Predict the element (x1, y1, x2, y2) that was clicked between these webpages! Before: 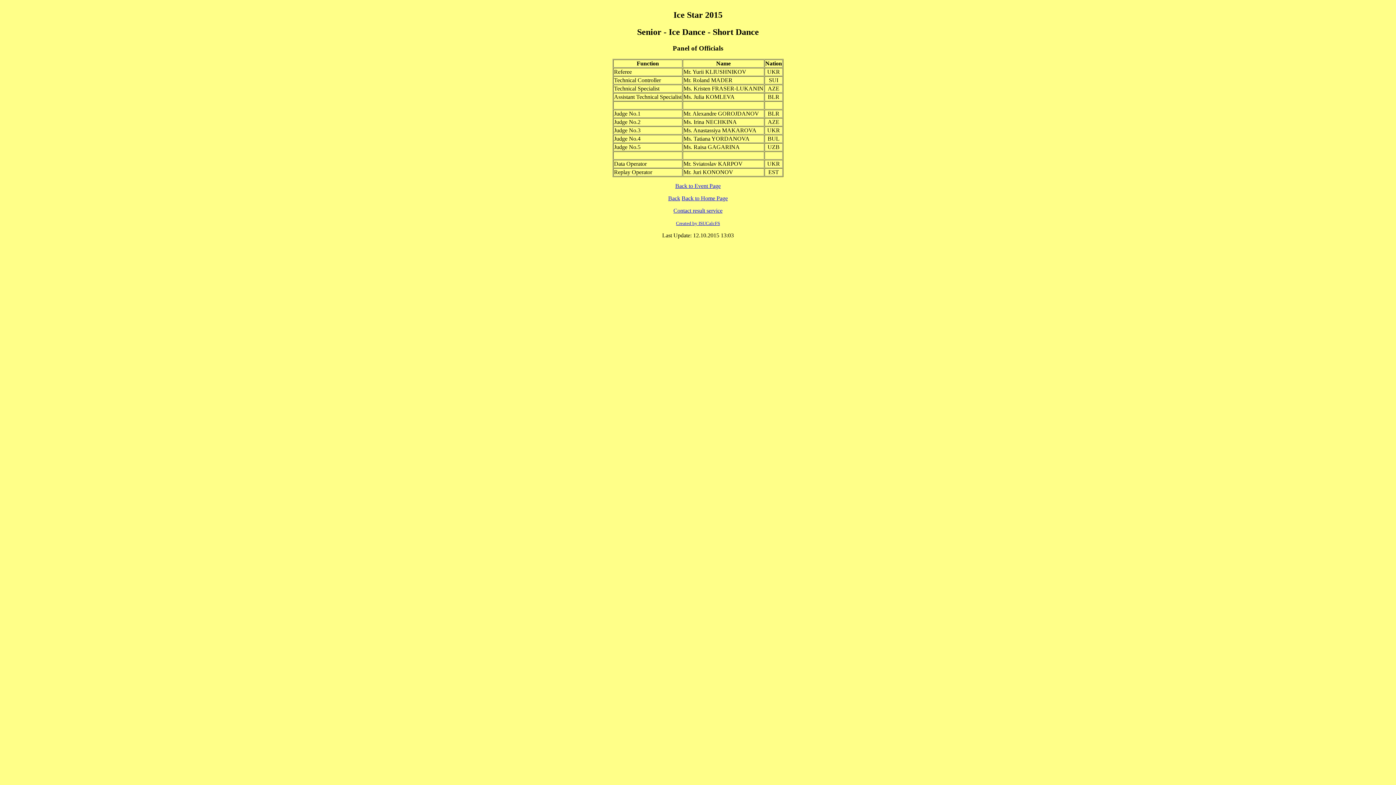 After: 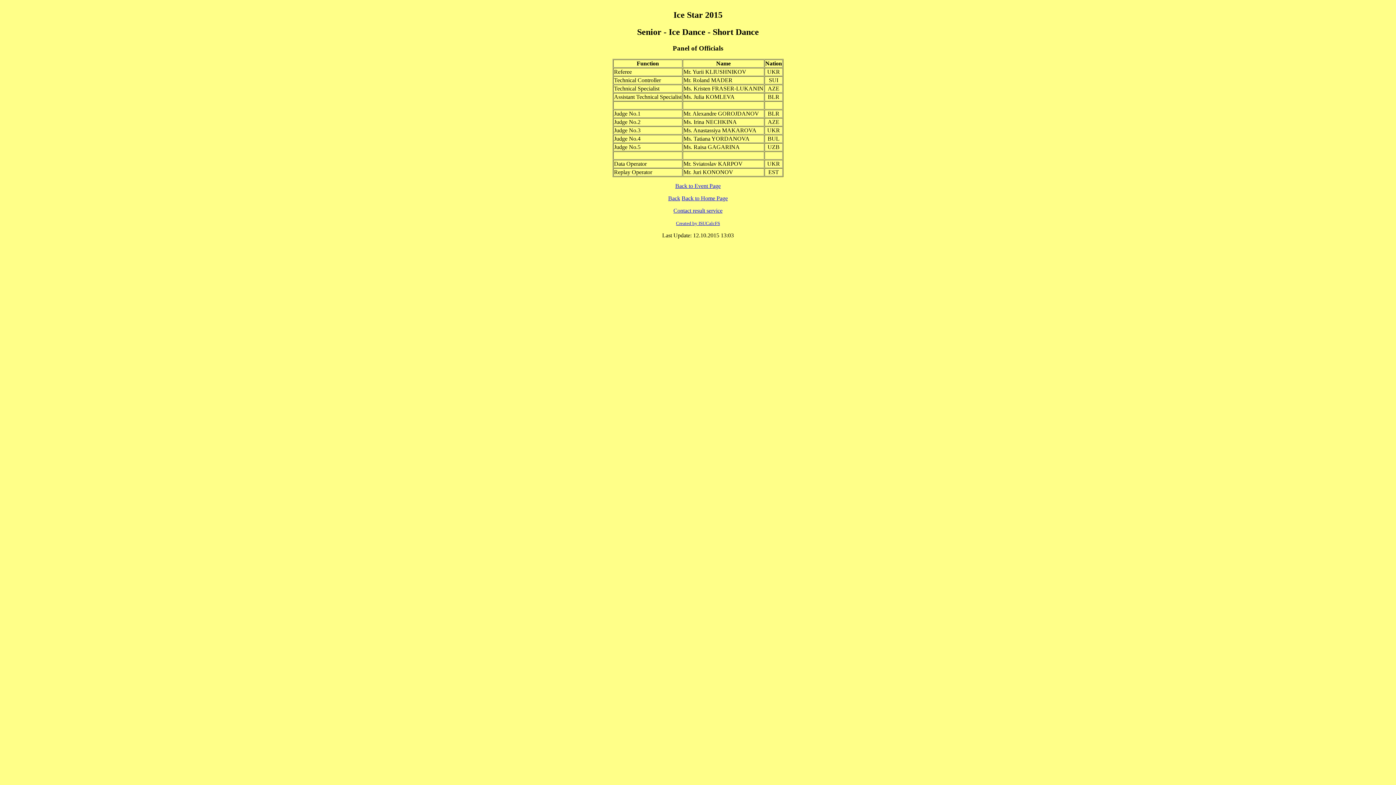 Action: bbox: (673, 207, 722, 213) label: Contact result service